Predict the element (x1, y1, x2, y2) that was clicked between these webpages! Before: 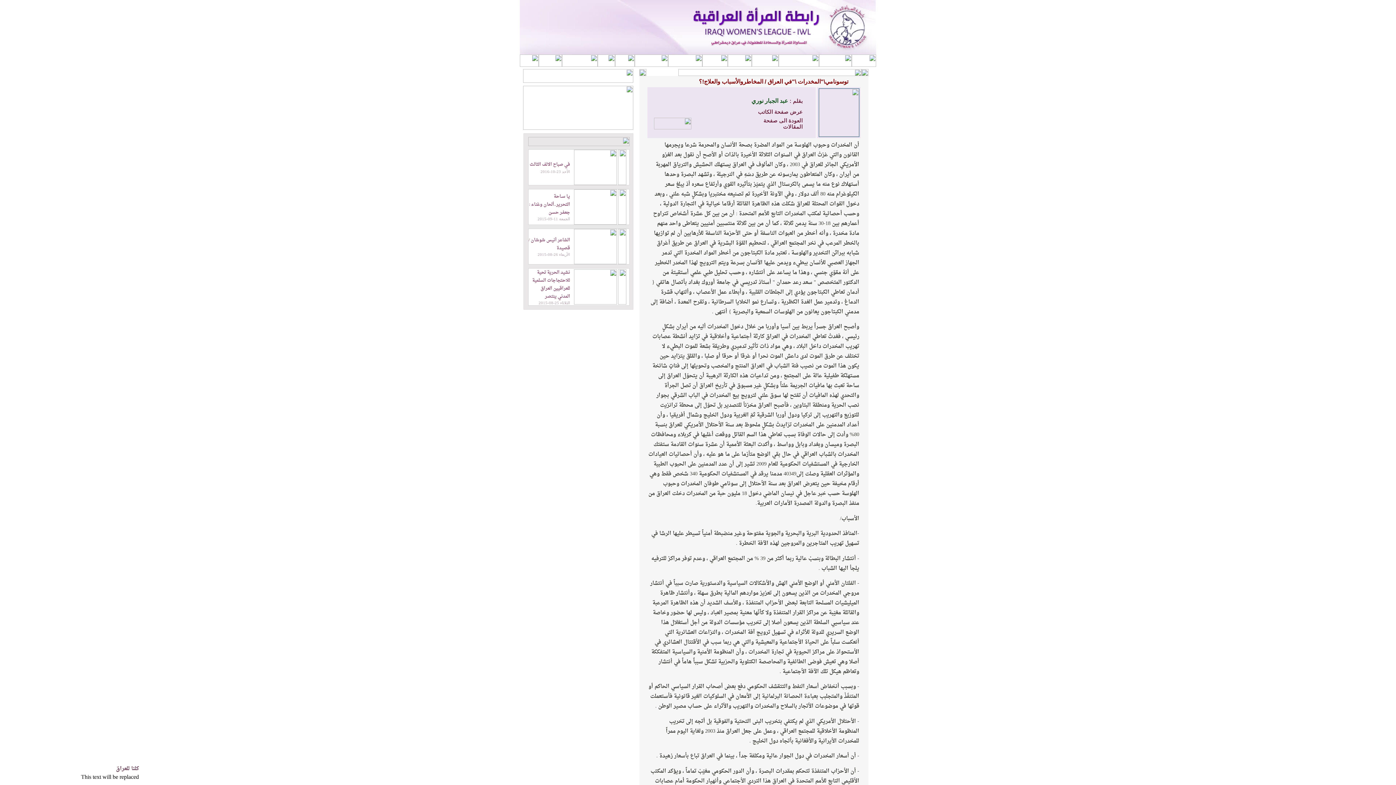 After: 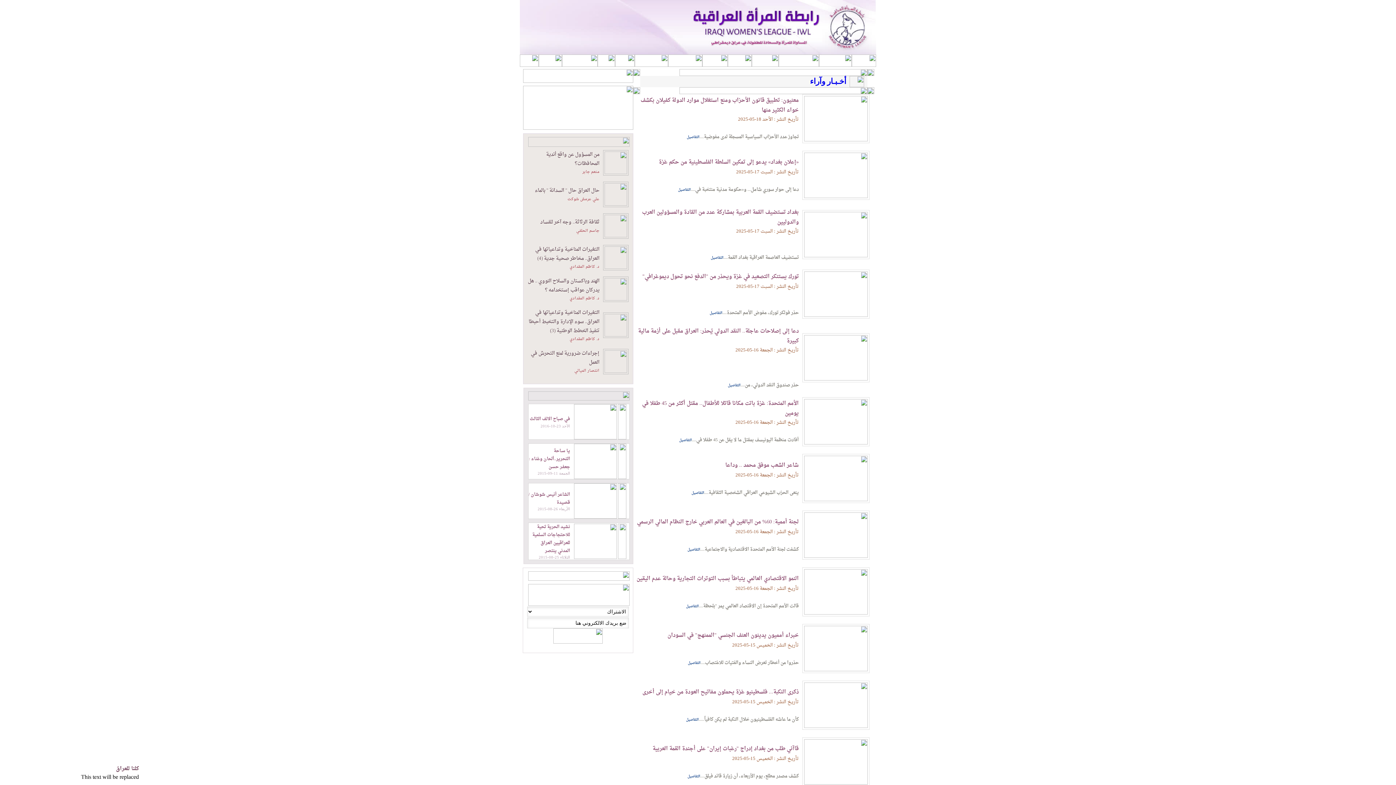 Action: bbox: (752, 61, 778, 68)